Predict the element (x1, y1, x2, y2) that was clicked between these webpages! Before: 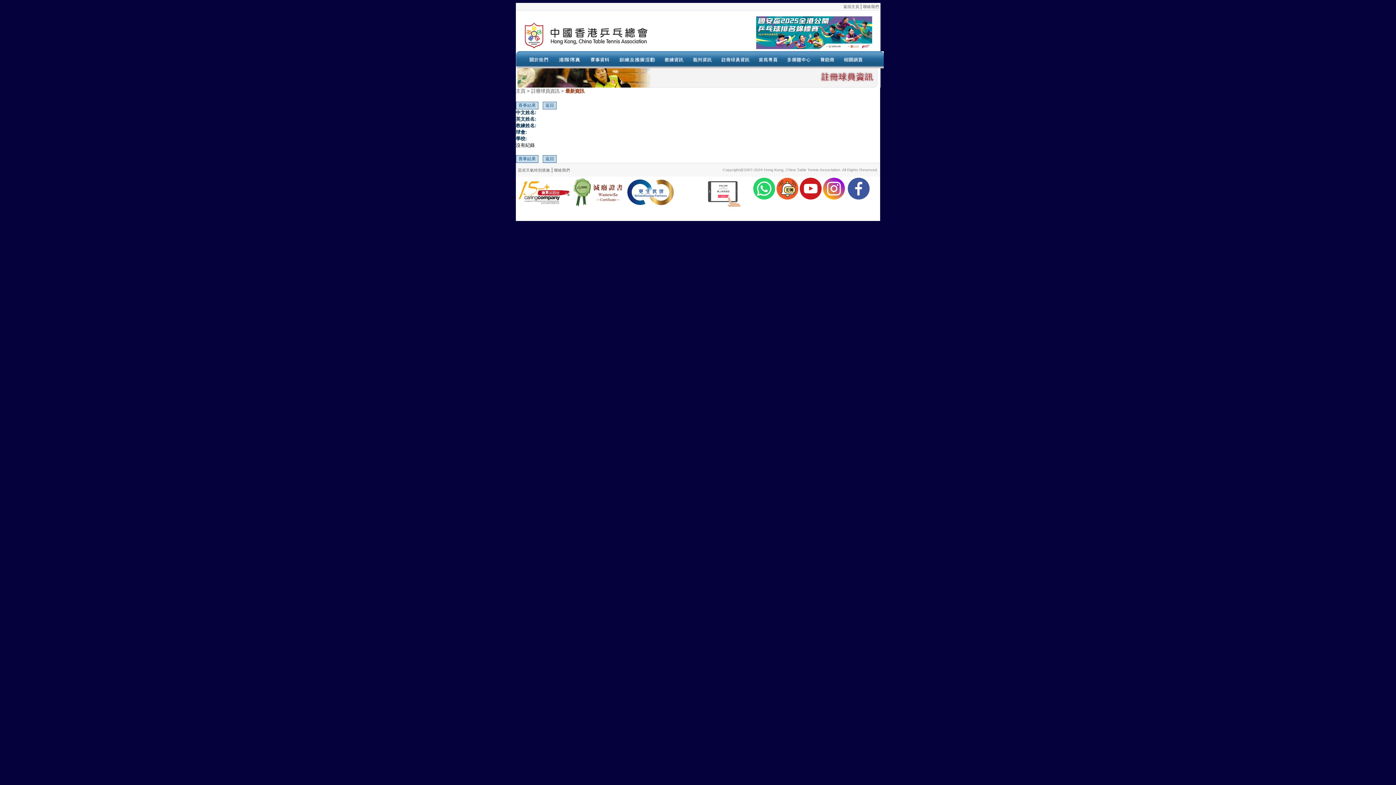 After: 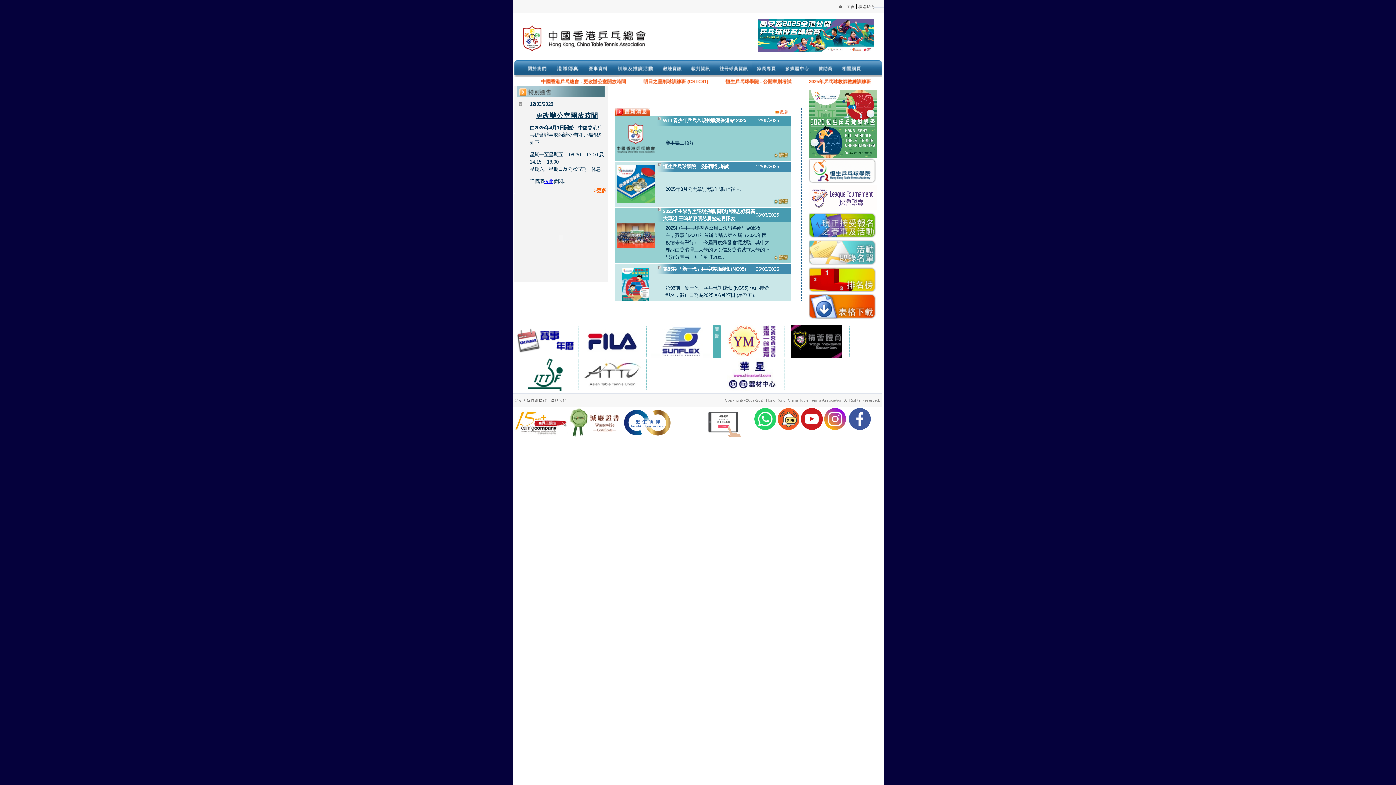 Action: bbox: (516, 88, 525, 93) label: 主頁